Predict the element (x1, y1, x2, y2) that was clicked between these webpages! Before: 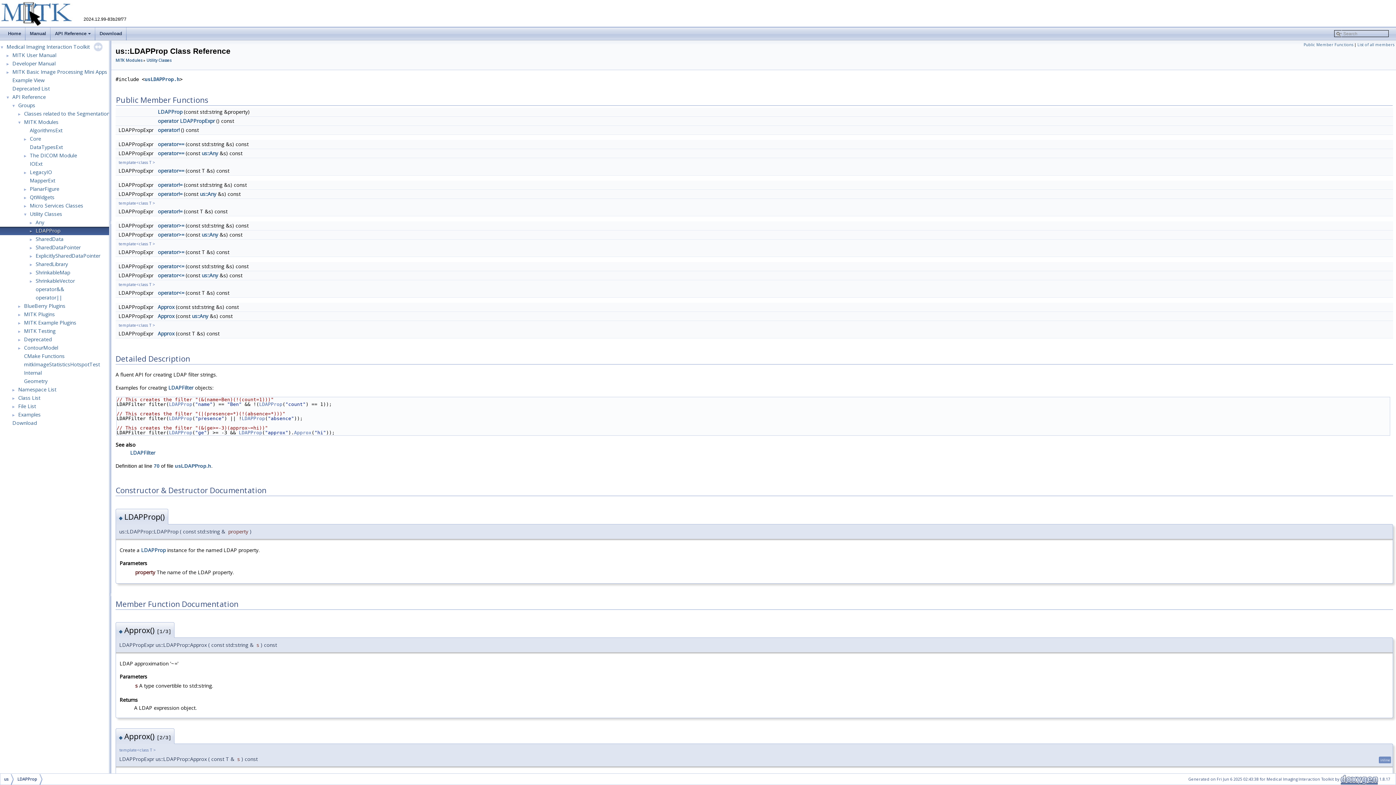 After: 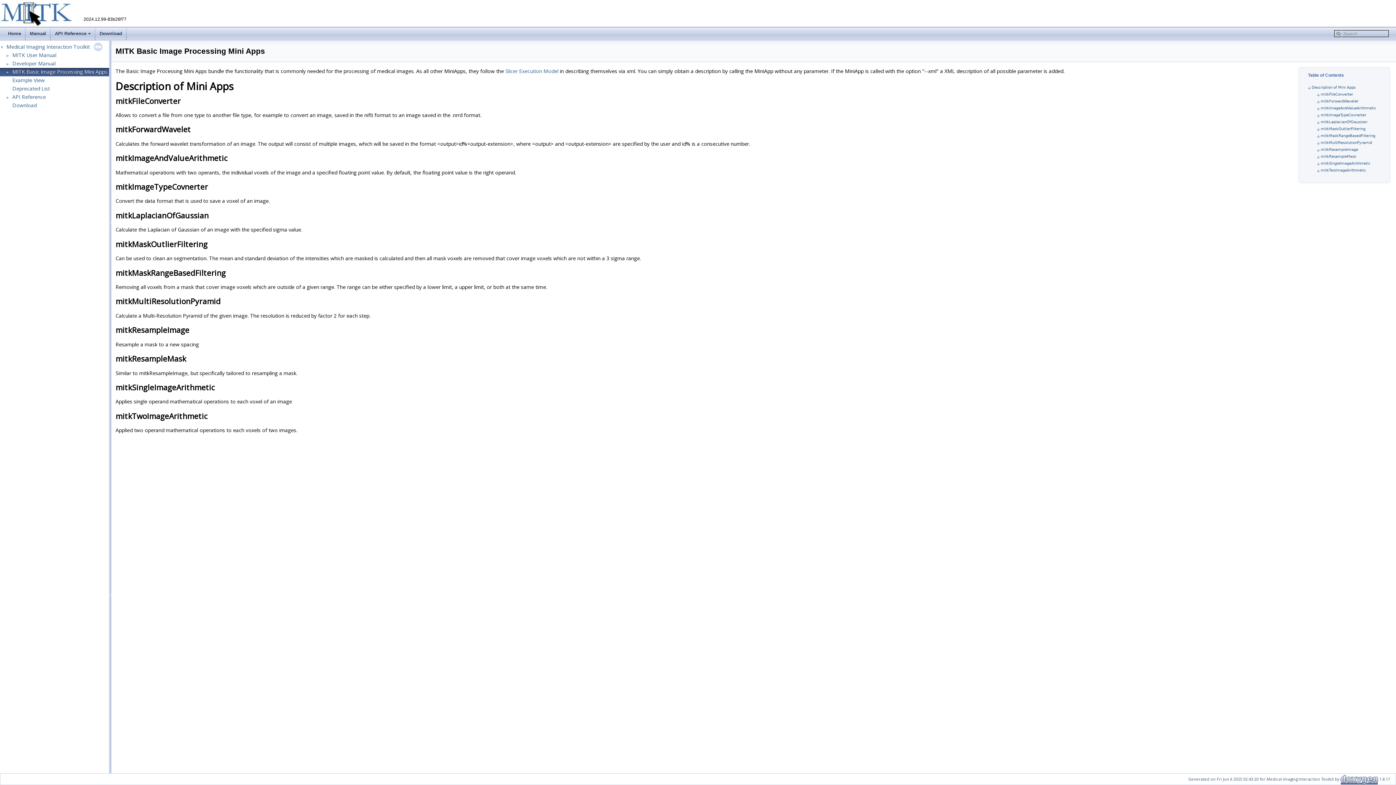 Action: label: MITK Basic Image Processing Mini Apps bbox: (11, 67, 108, 76)